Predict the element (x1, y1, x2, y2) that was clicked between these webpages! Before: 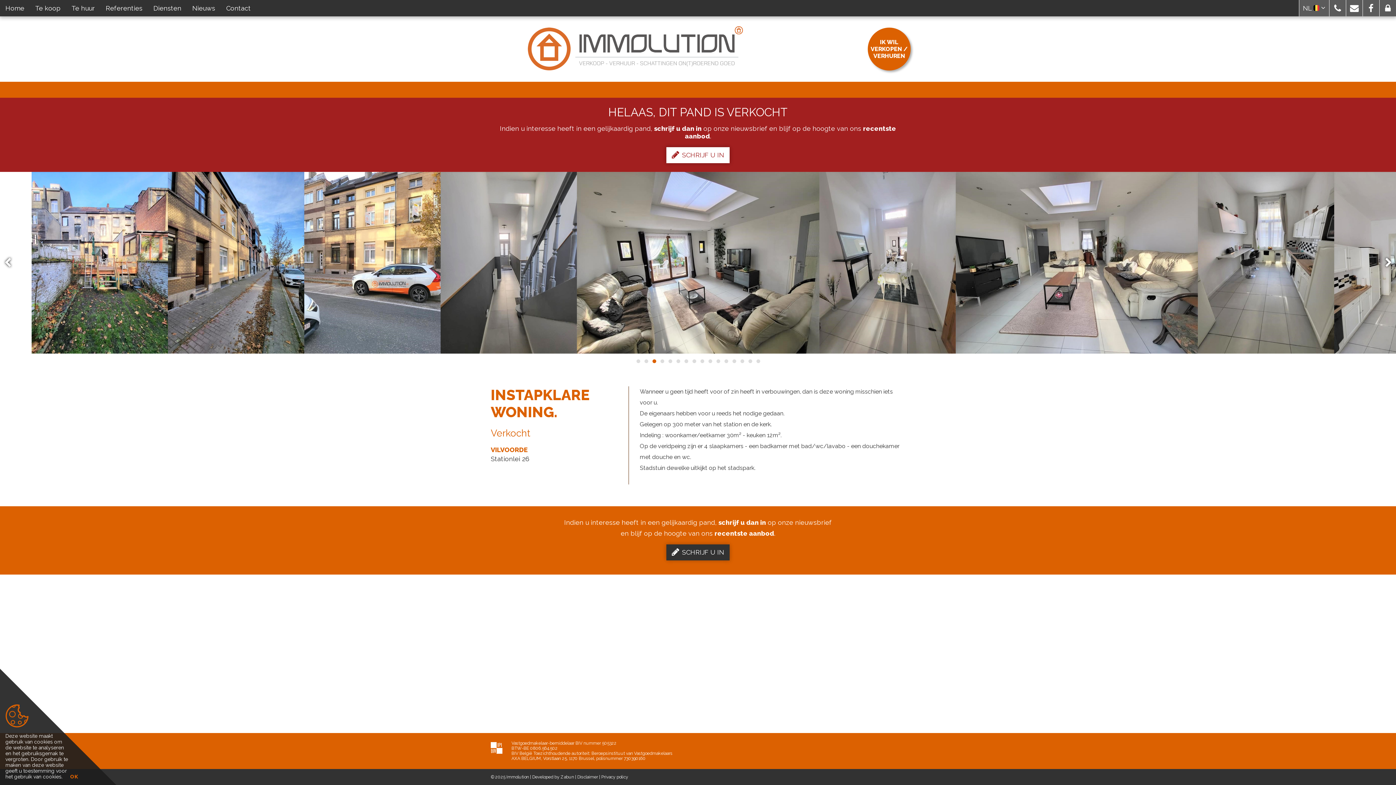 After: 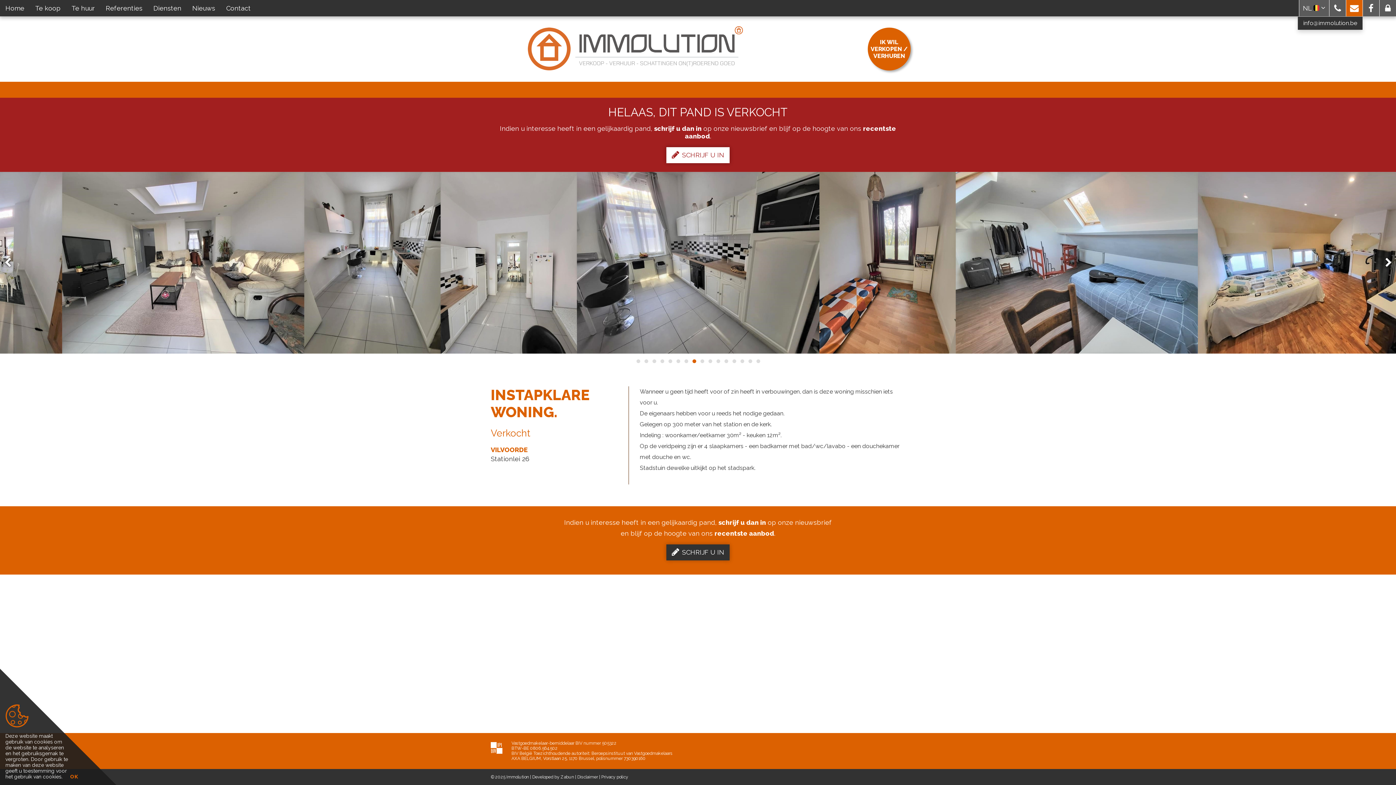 Action: bbox: (1346, 0, 1362, 16)